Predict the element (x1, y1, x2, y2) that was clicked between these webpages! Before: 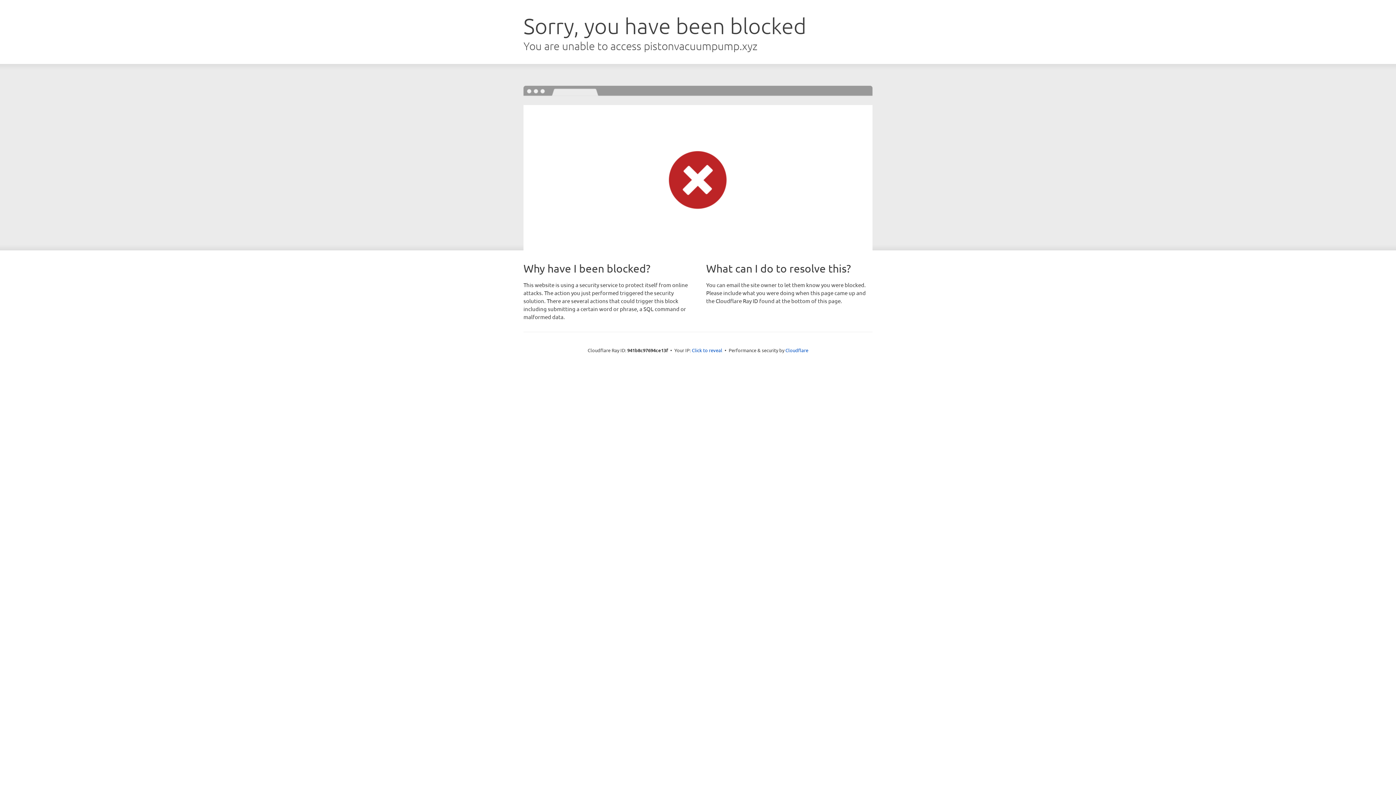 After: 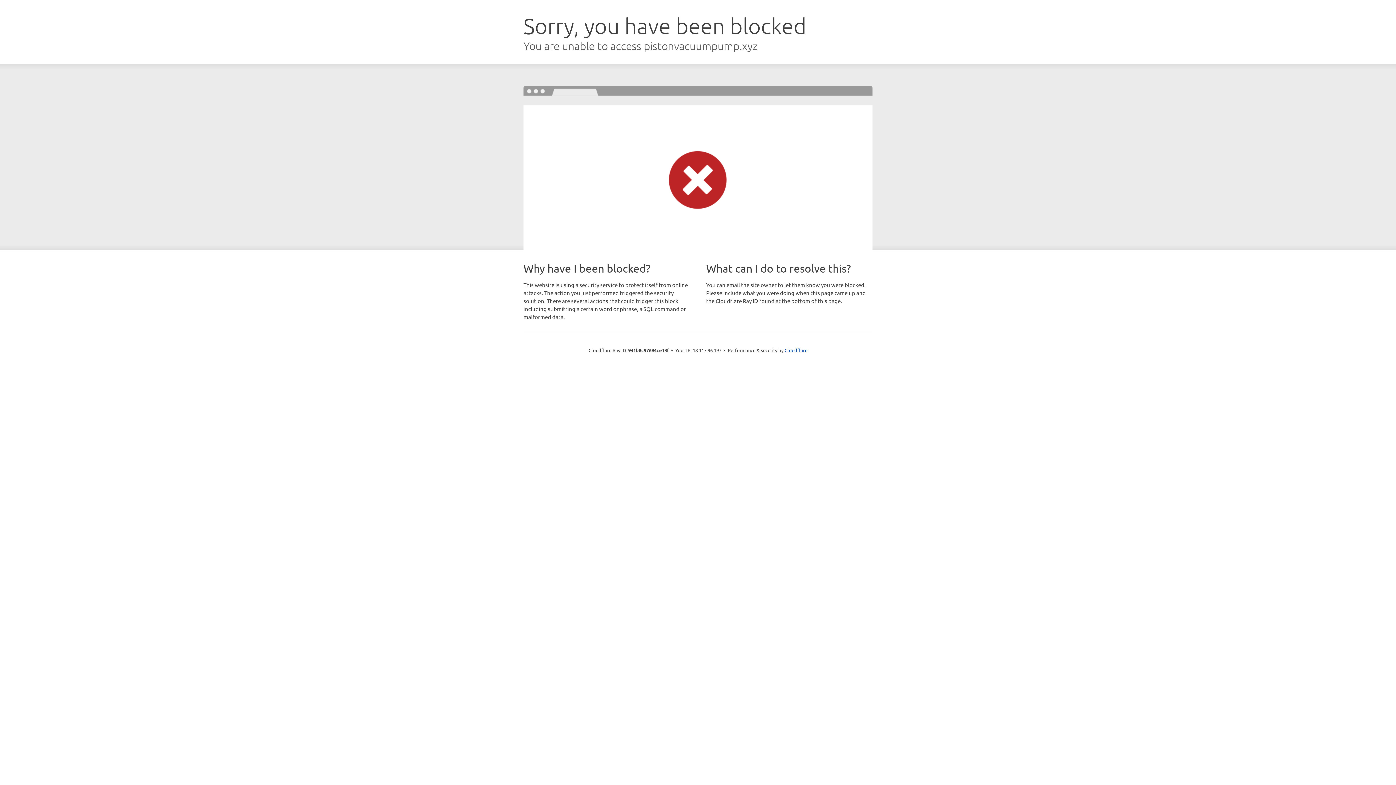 Action: label: Click to reveal bbox: (692, 346, 722, 353)